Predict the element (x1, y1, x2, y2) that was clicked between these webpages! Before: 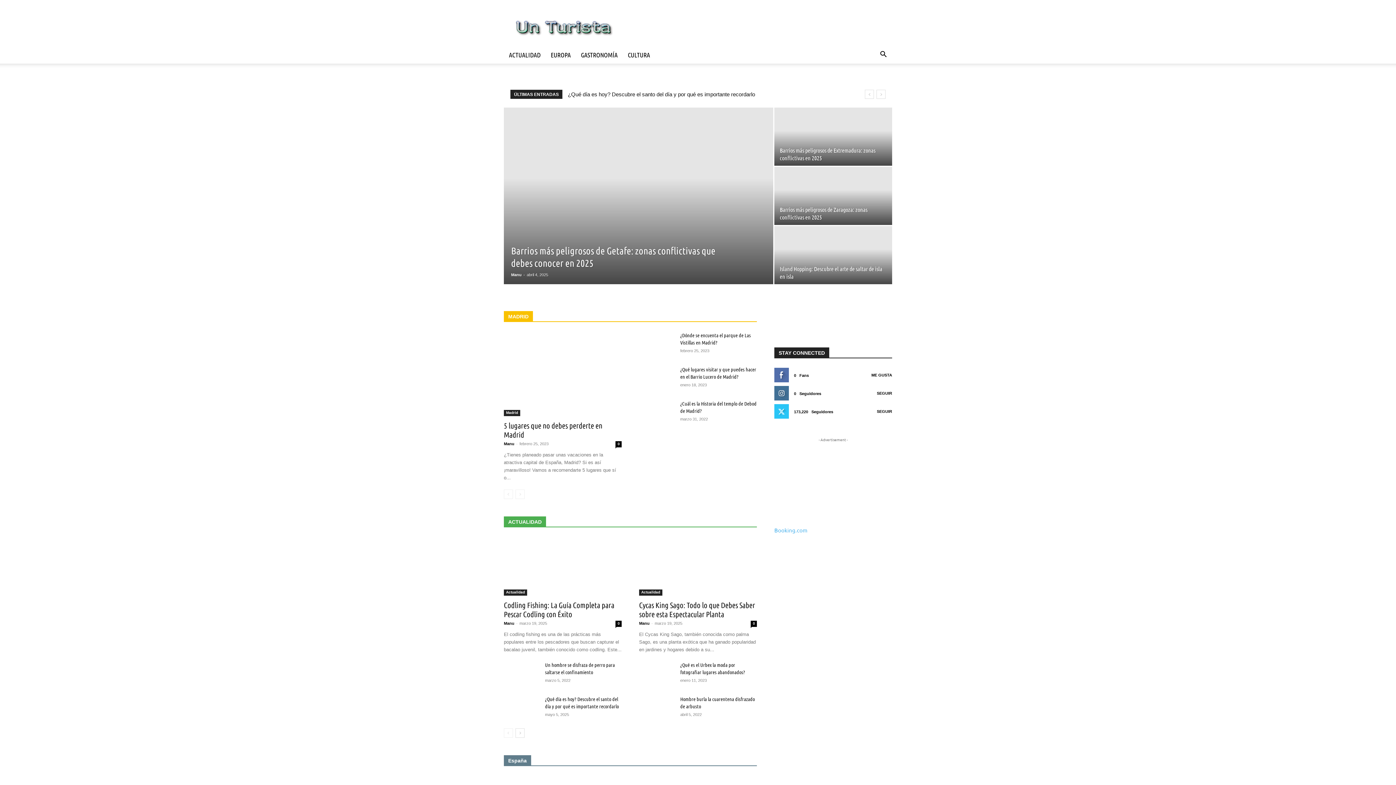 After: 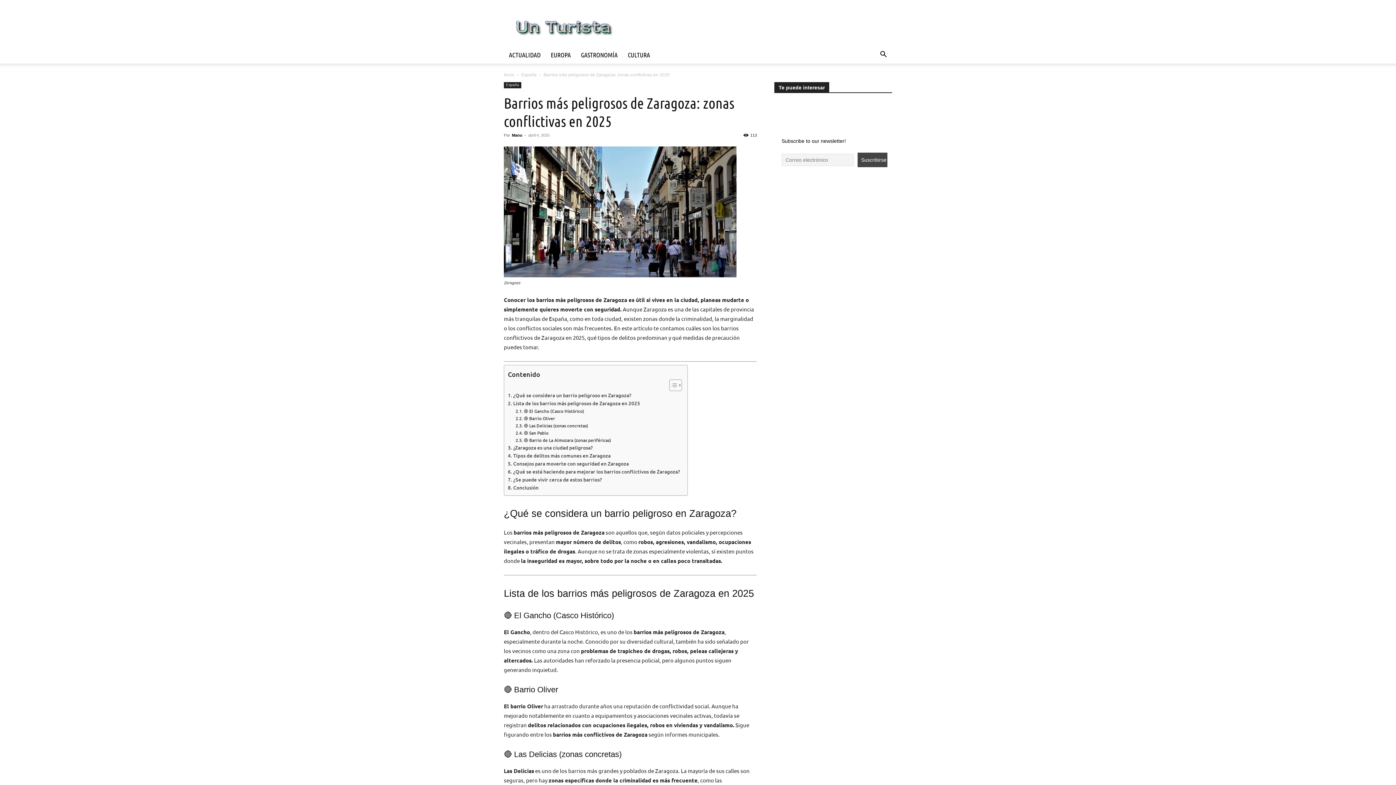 Action: bbox: (774, 166, 892, 225)